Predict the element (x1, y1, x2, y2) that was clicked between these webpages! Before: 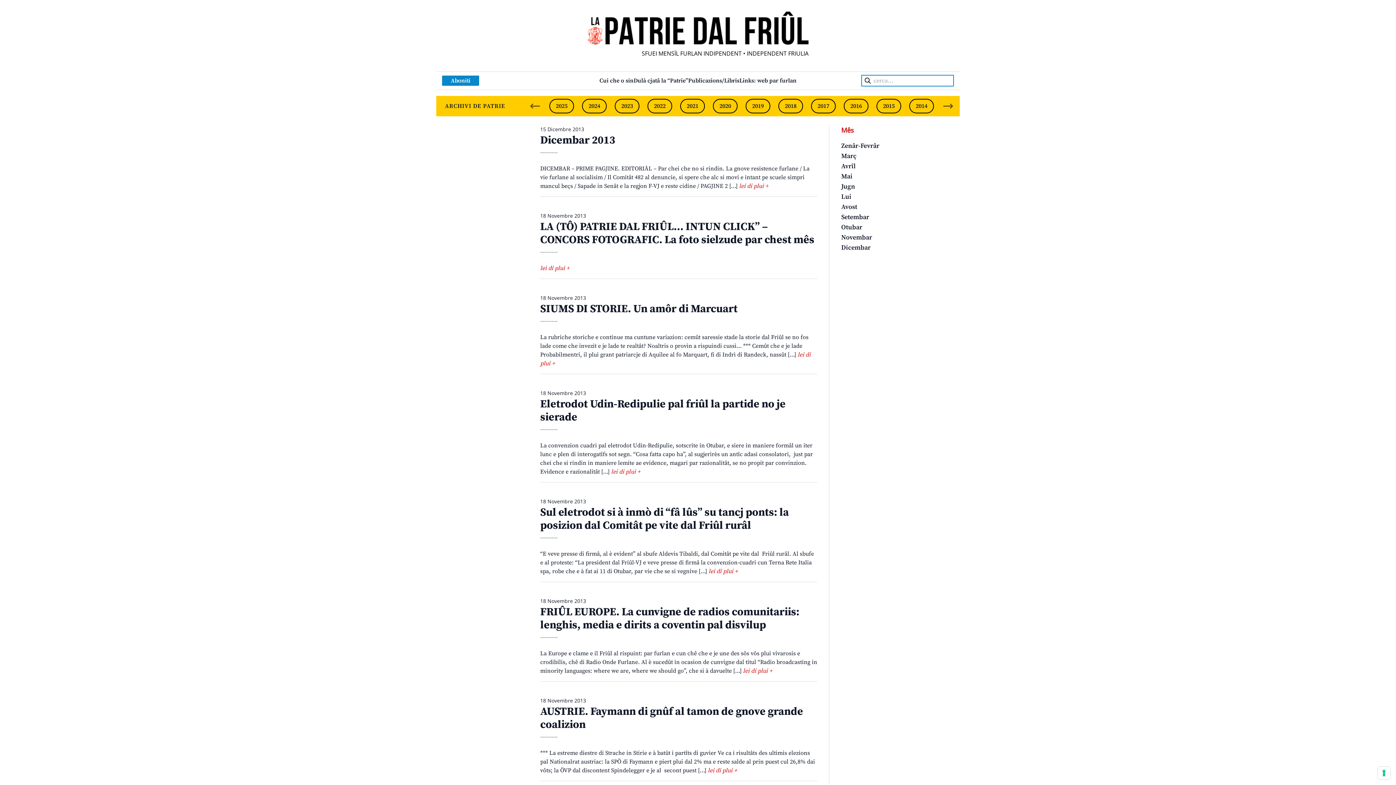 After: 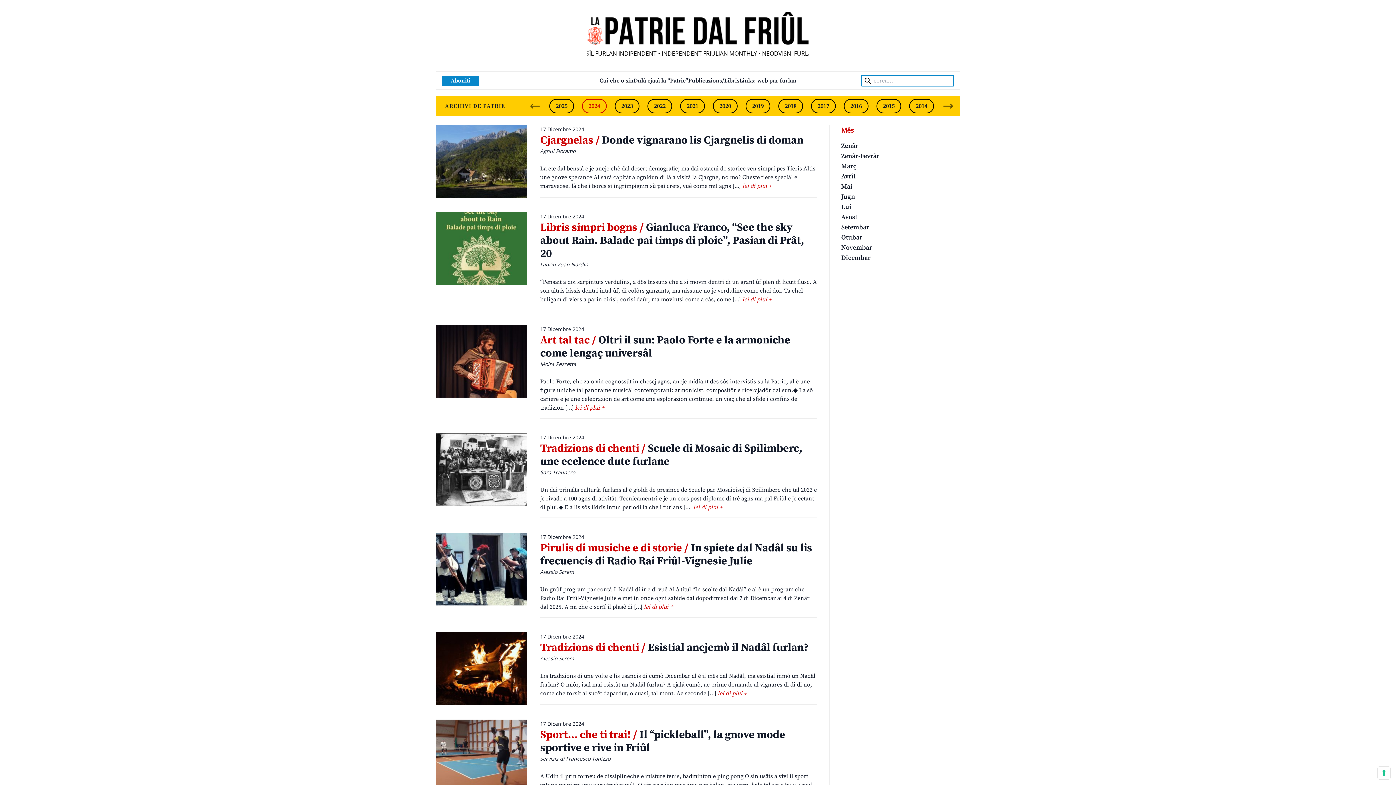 Action: bbox: (582, 98, 606, 113) label: 2024